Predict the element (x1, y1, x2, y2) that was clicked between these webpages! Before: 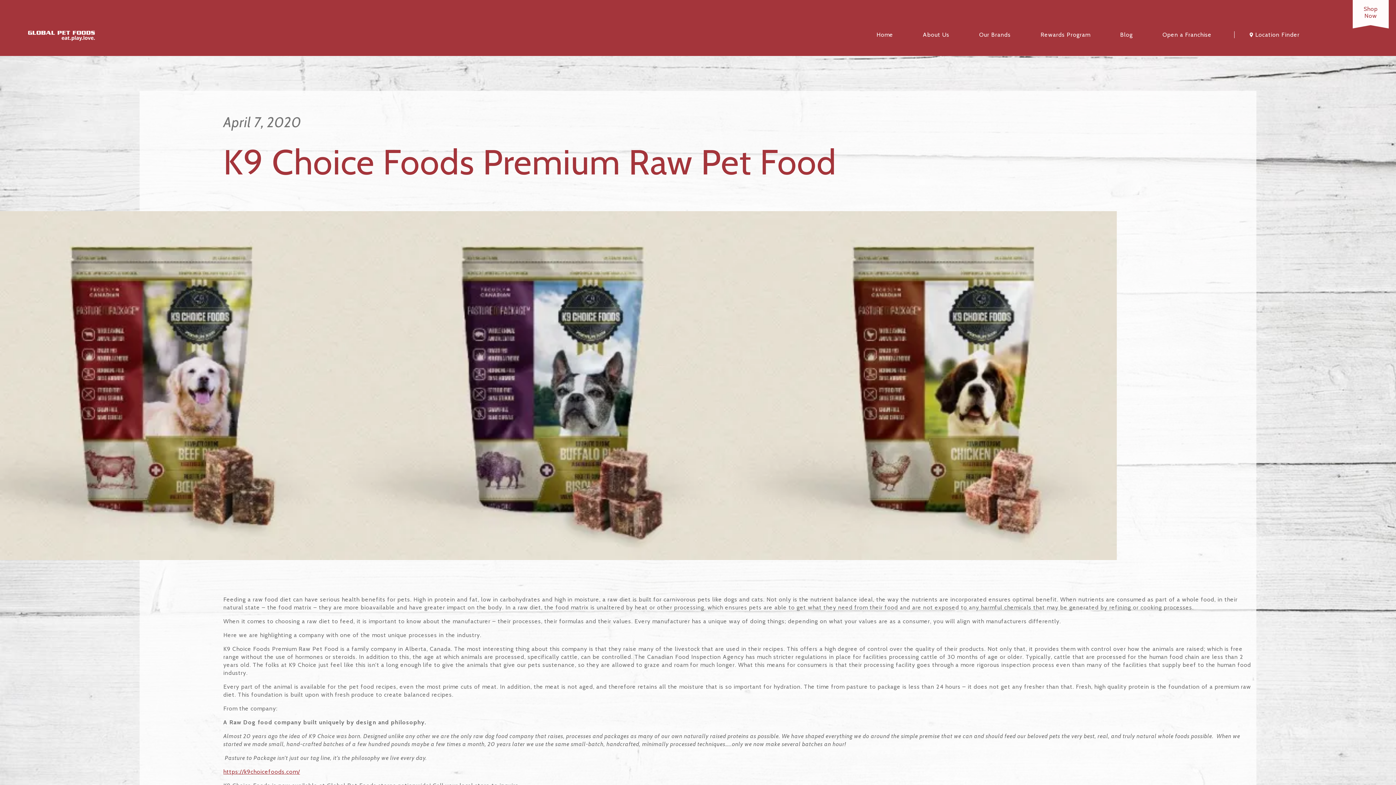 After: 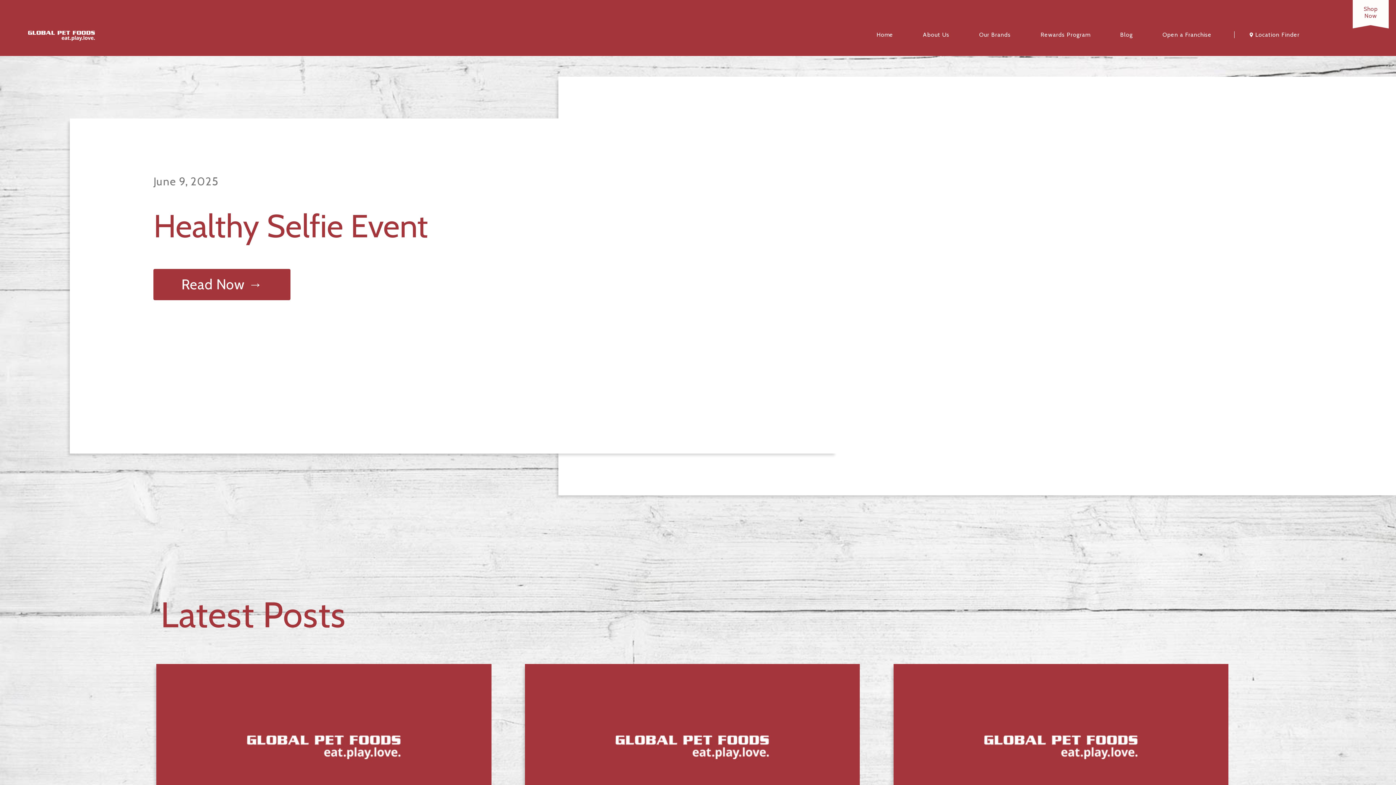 Action: bbox: (1120, 31, 1133, 38) label: Blog